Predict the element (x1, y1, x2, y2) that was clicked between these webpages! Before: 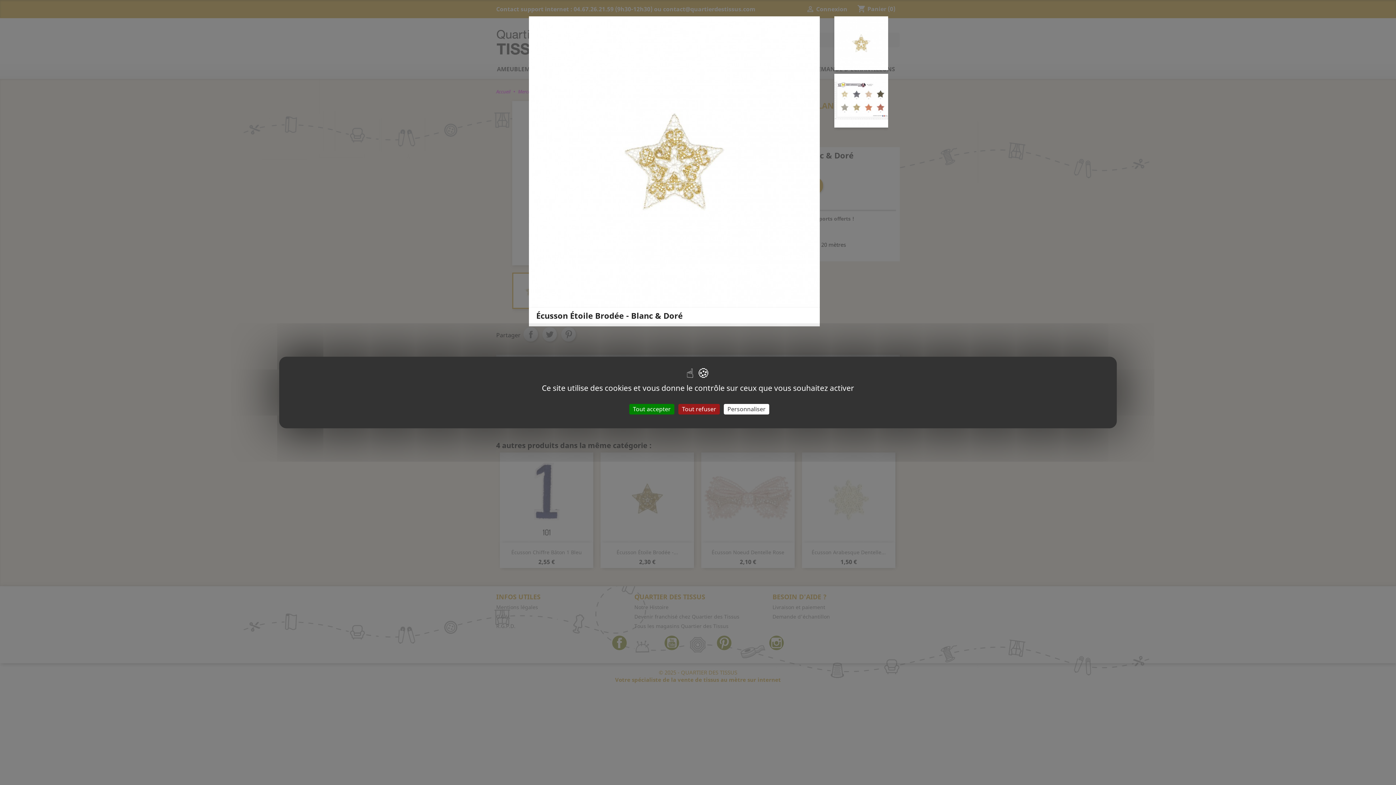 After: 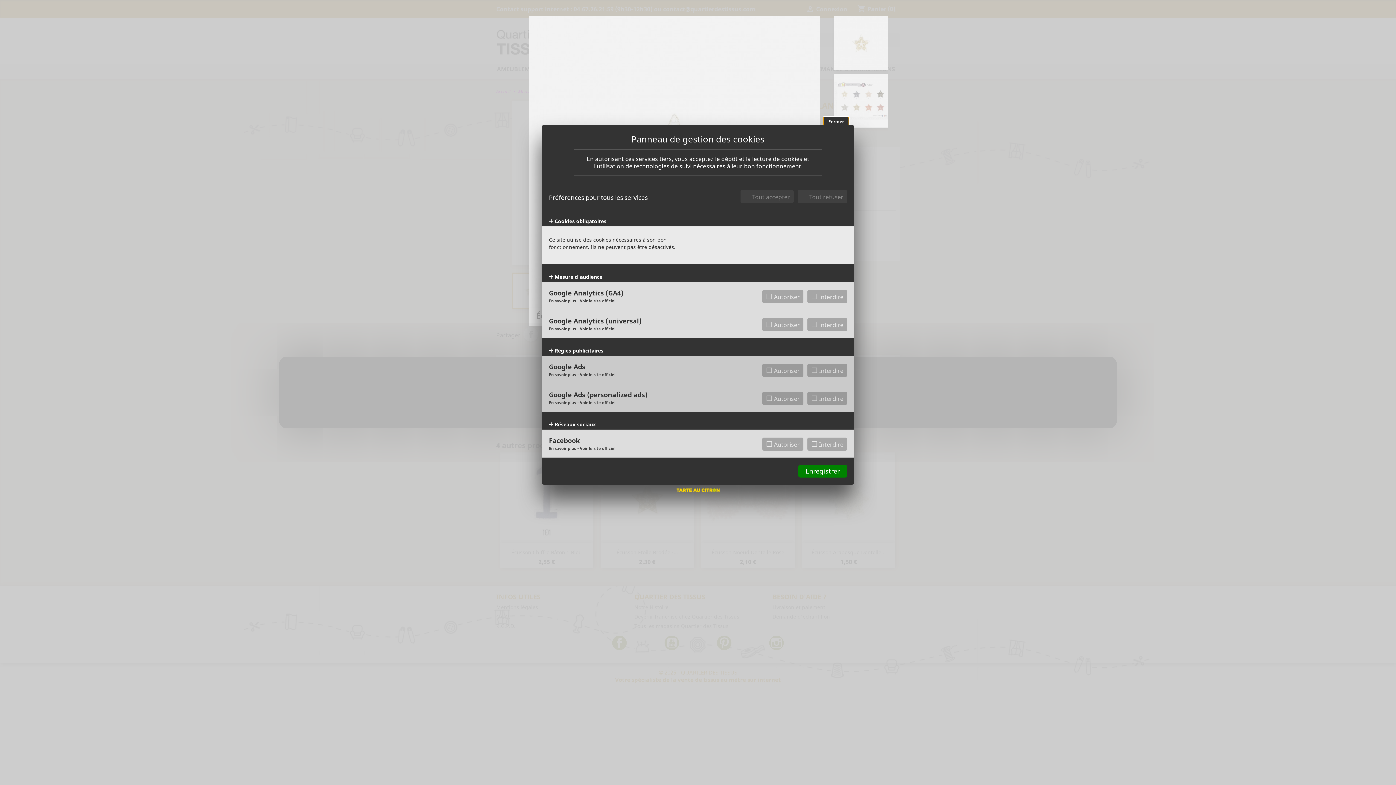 Action: label: Personnaliser (fenêtre modale) bbox: (724, 404, 769, 414)